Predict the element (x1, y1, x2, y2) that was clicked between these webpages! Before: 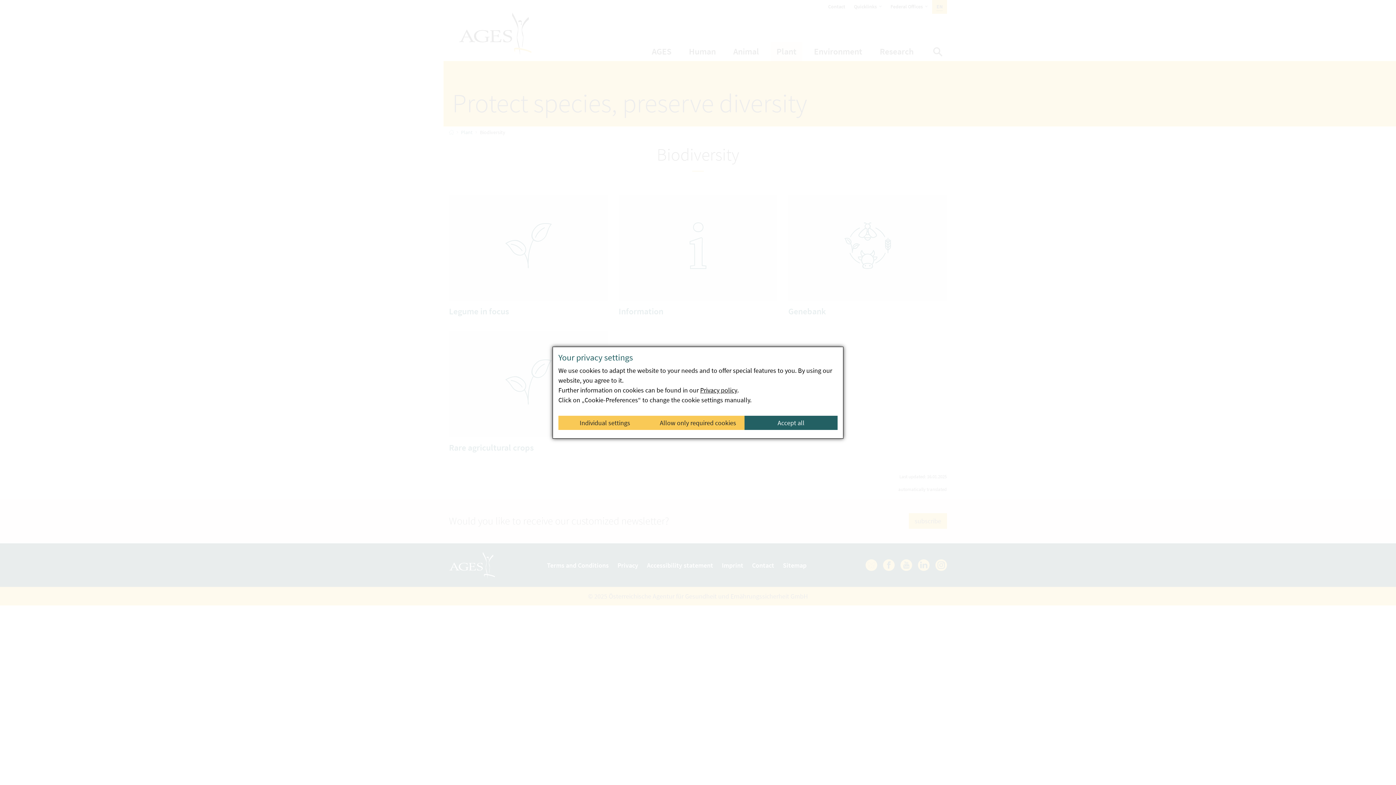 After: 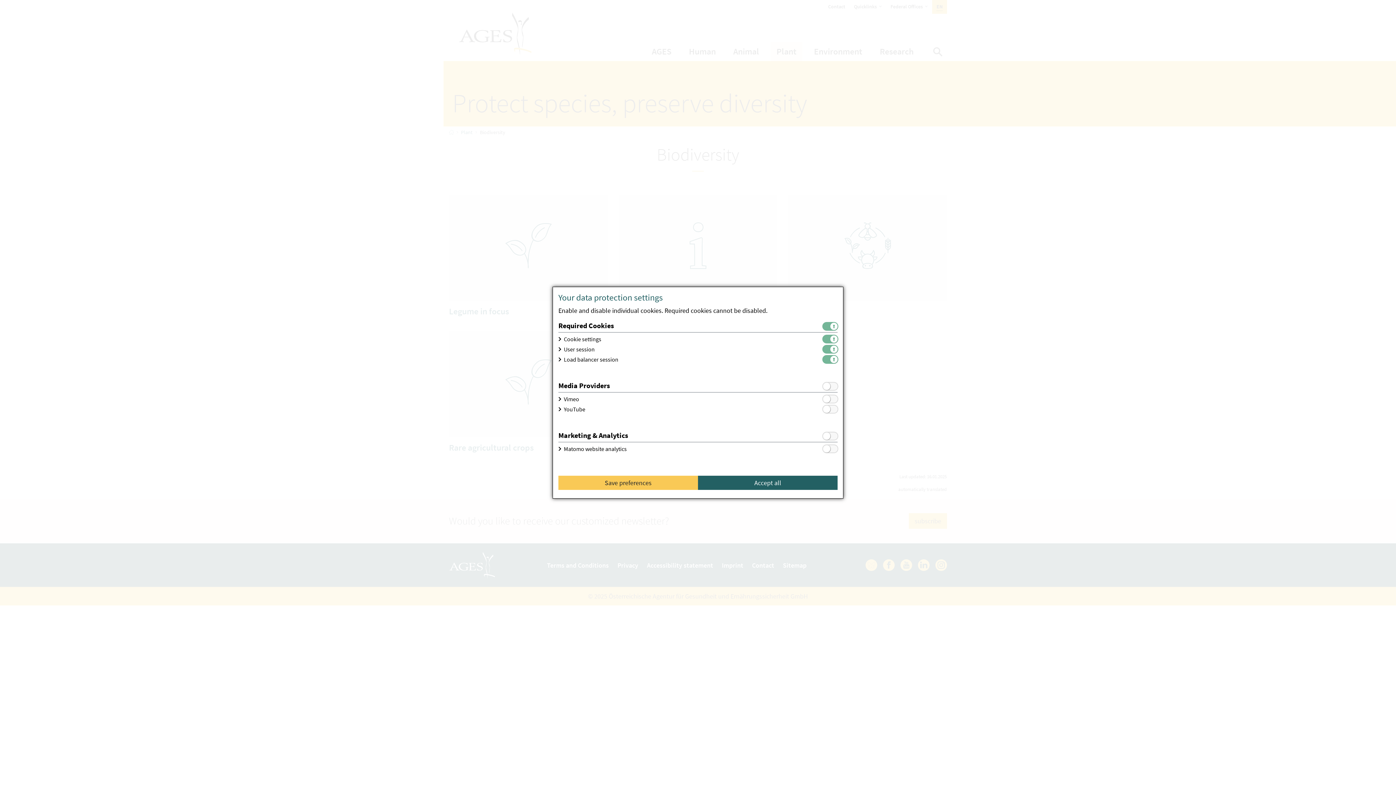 Action: bbox: (558, 415, 651, 430) label: Individual settings